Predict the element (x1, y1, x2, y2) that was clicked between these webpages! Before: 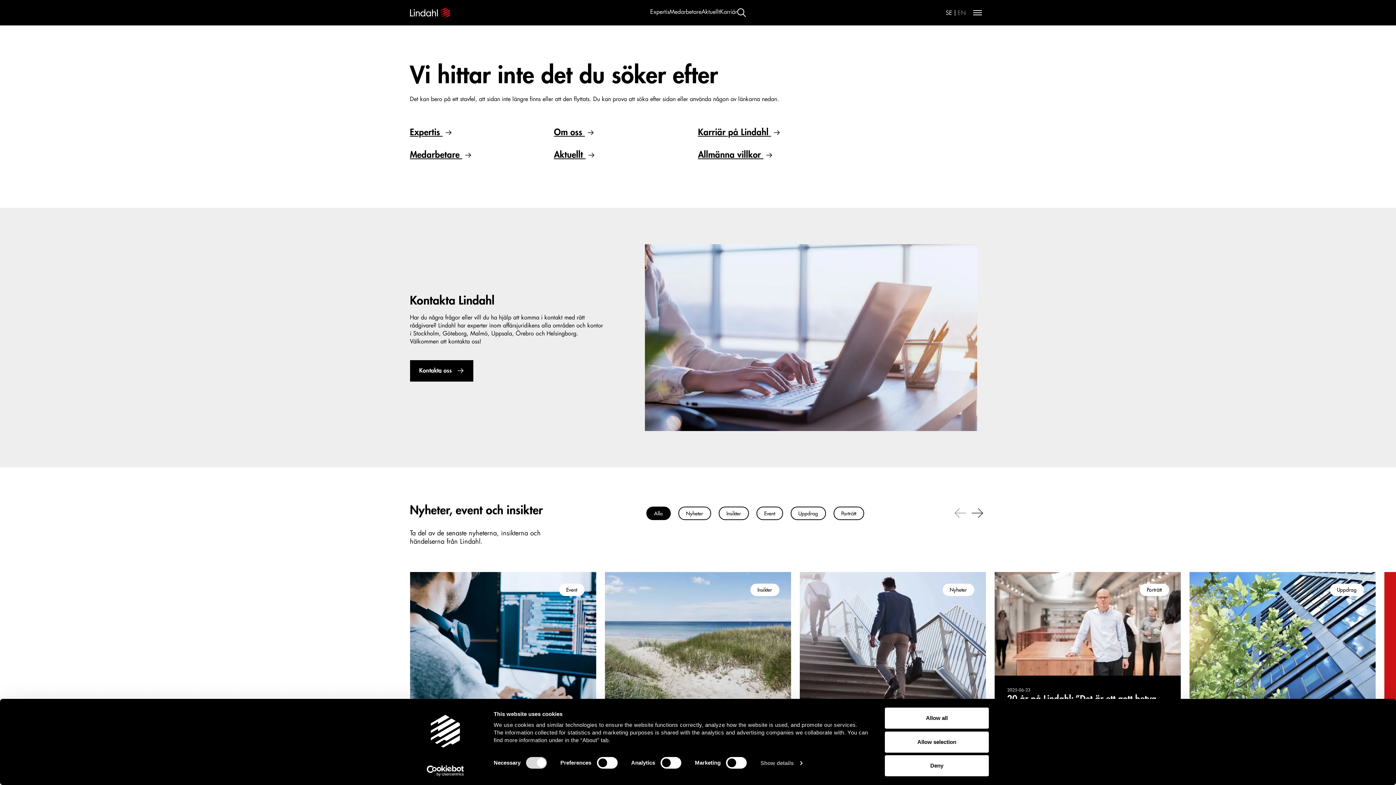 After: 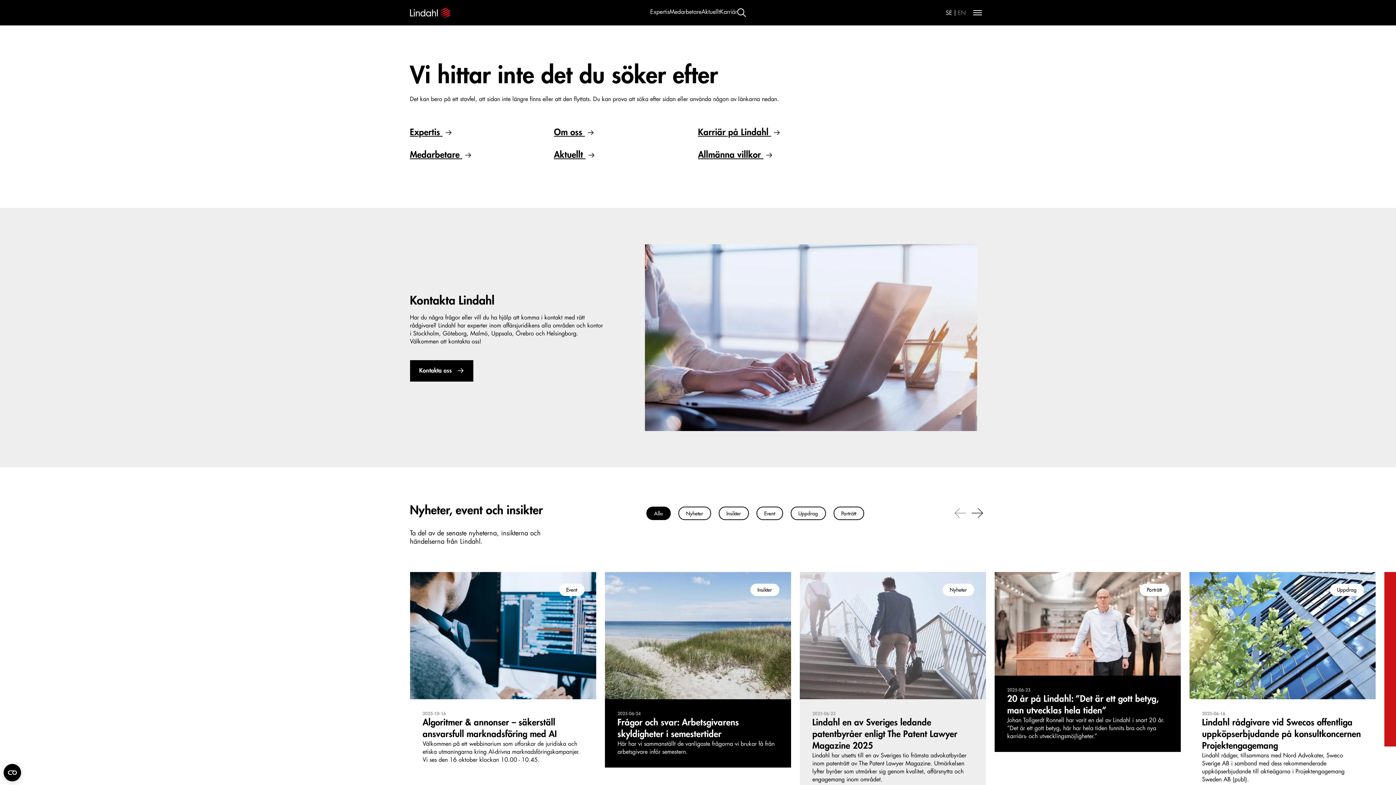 Action: bbox: (885, 708, 989, 729) label: Allow all